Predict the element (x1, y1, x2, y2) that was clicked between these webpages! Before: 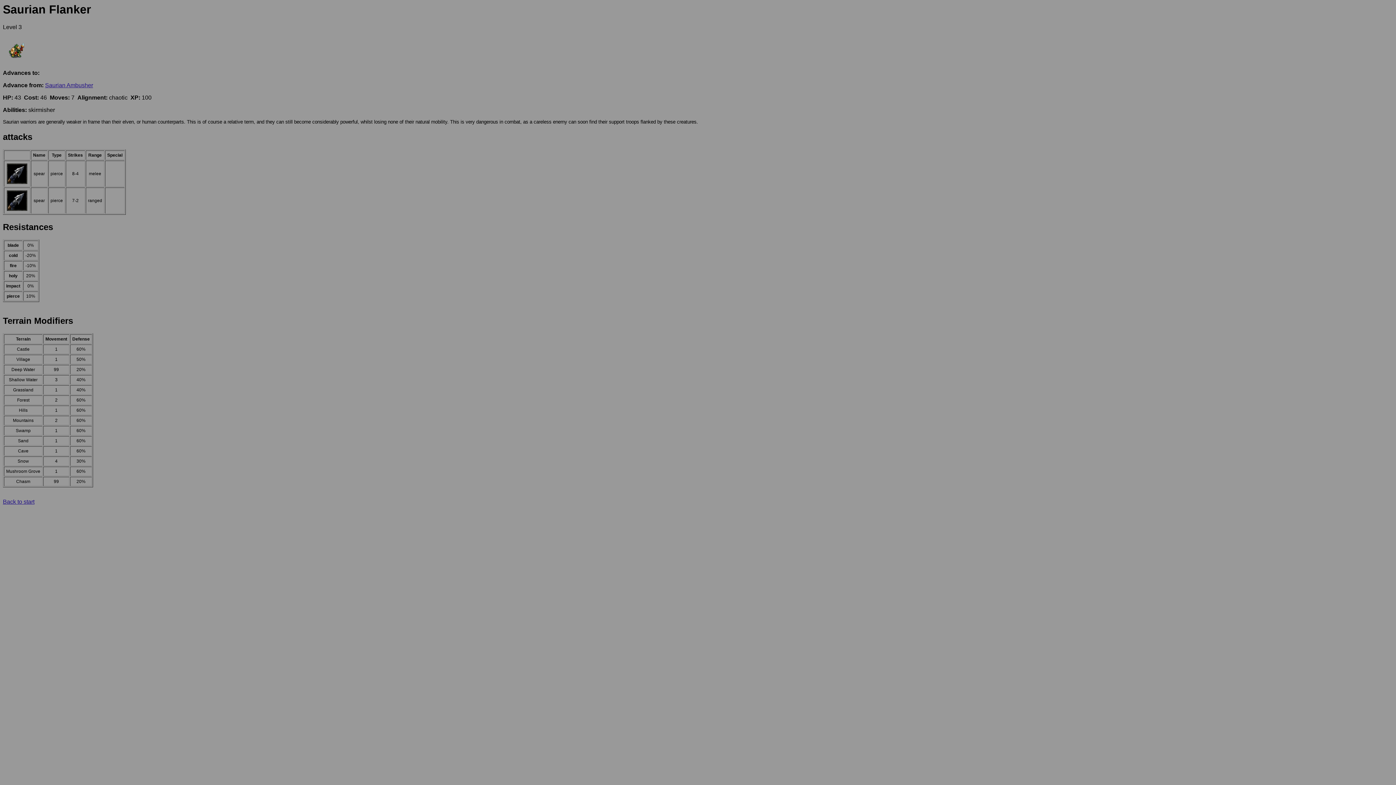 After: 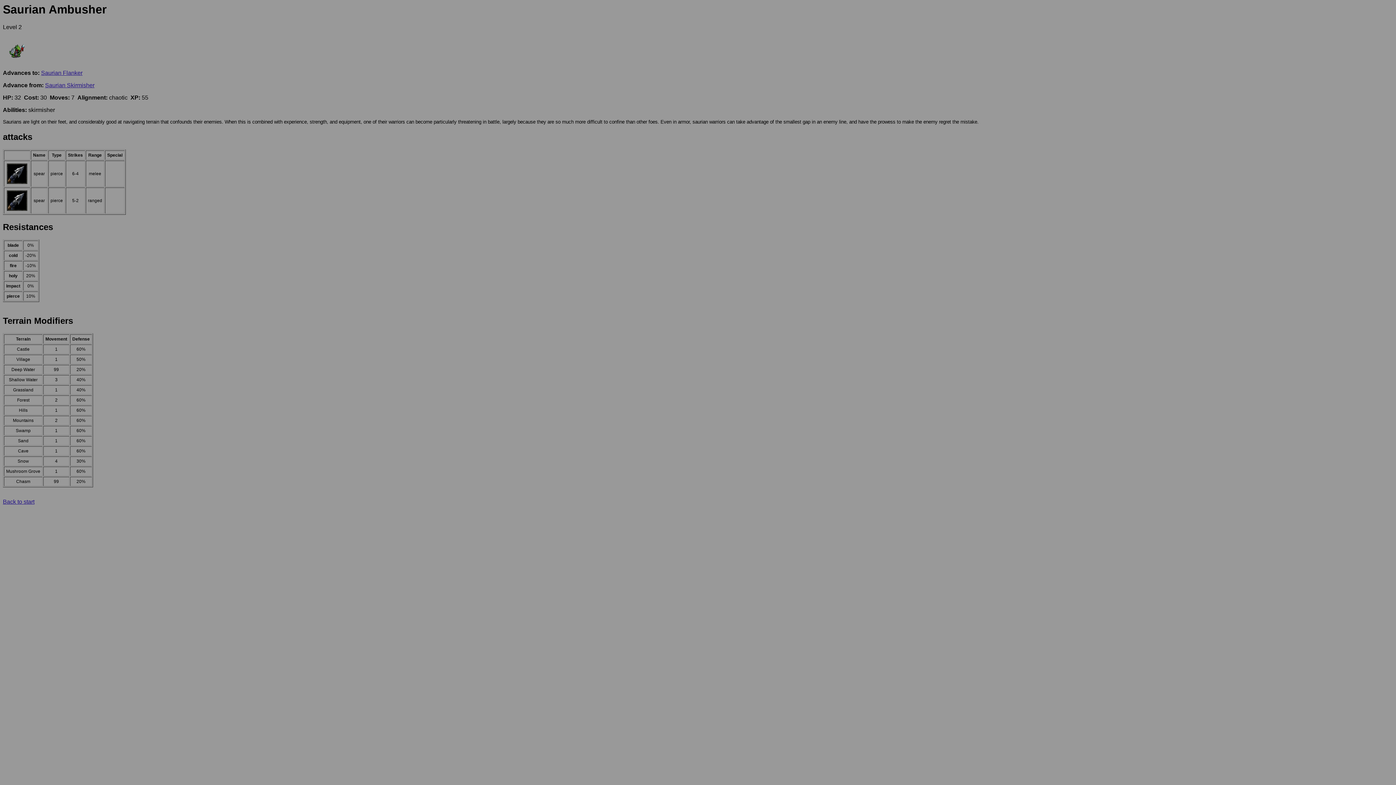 Action: bbox: (45, 82, 93, 88) label: Saurian Ambusher